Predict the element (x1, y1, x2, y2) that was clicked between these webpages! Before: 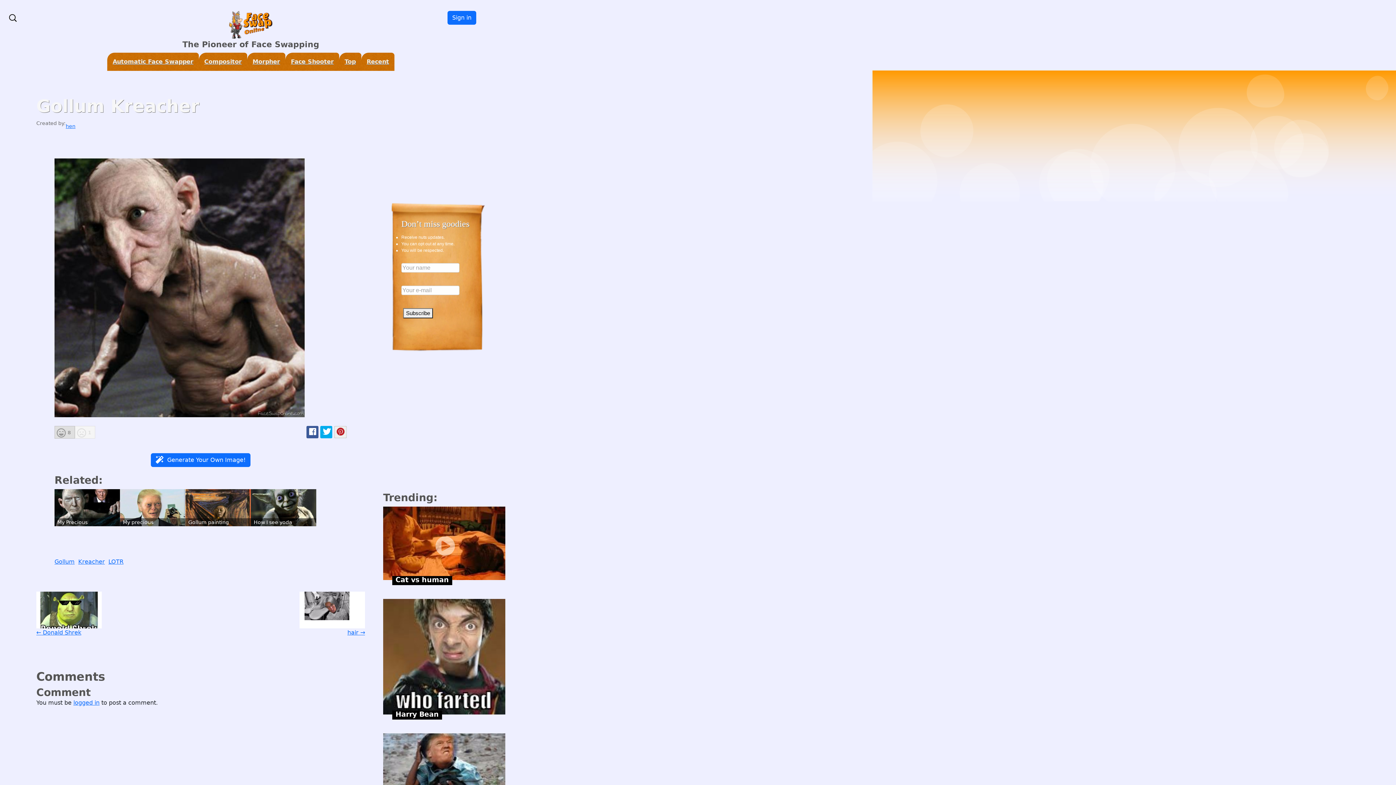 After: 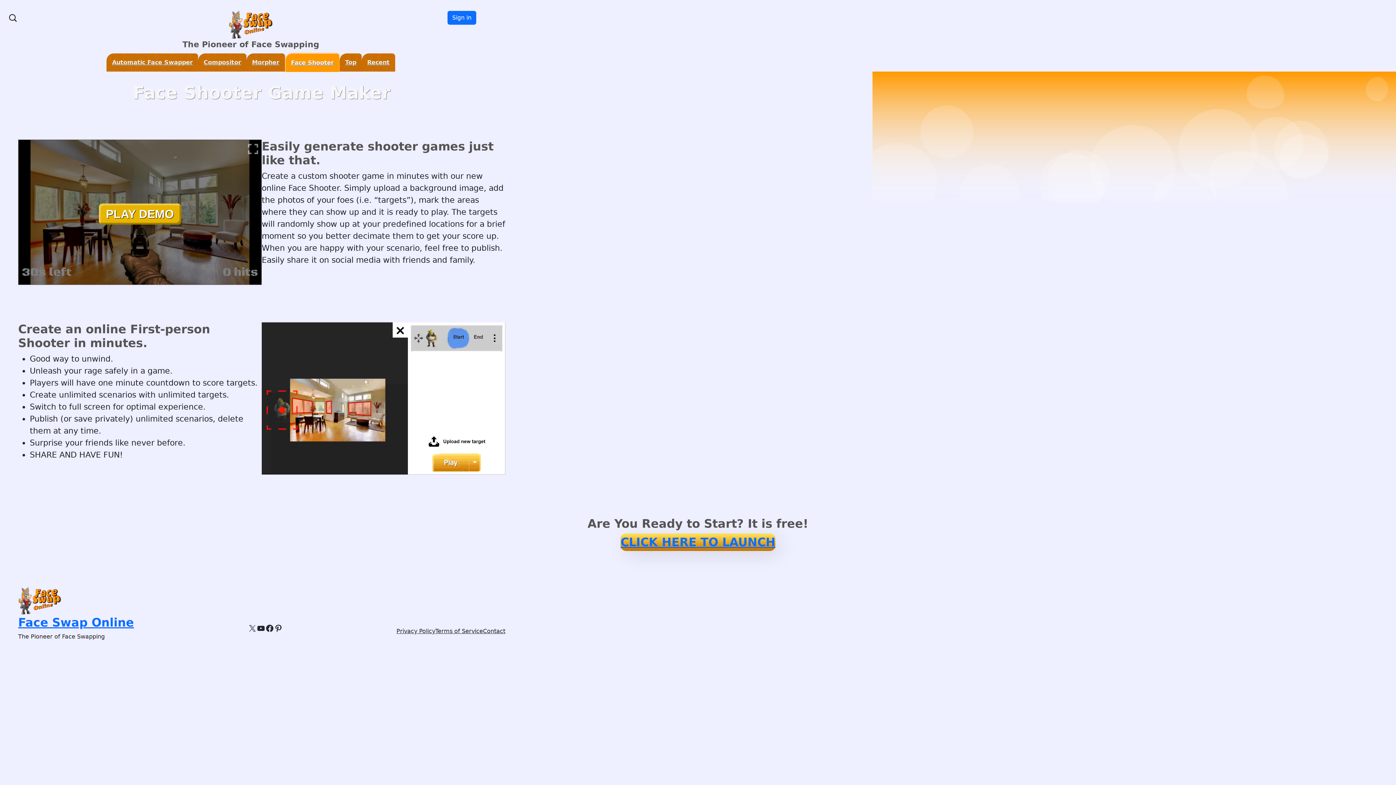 Action: label: Face Shooter bbox: (285, 52, 339, 71)